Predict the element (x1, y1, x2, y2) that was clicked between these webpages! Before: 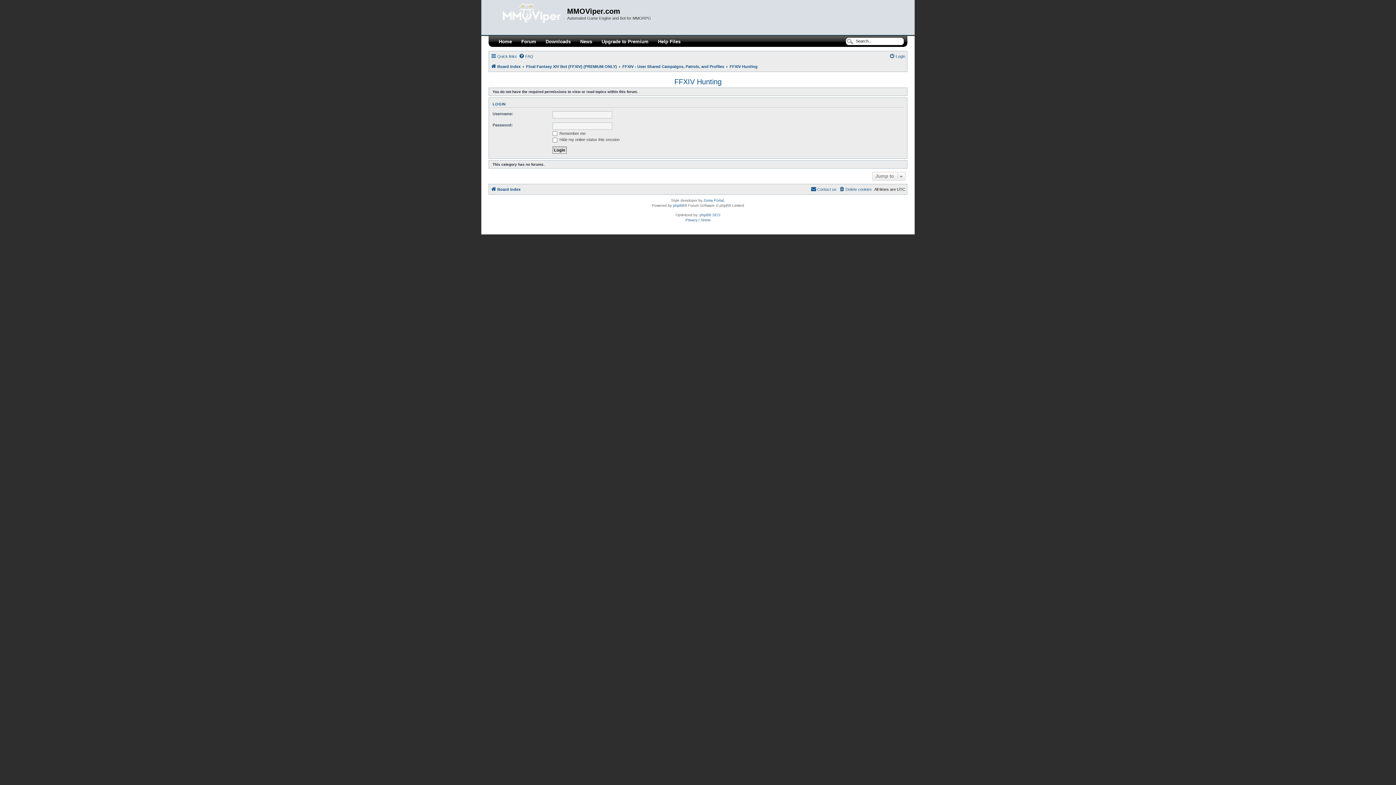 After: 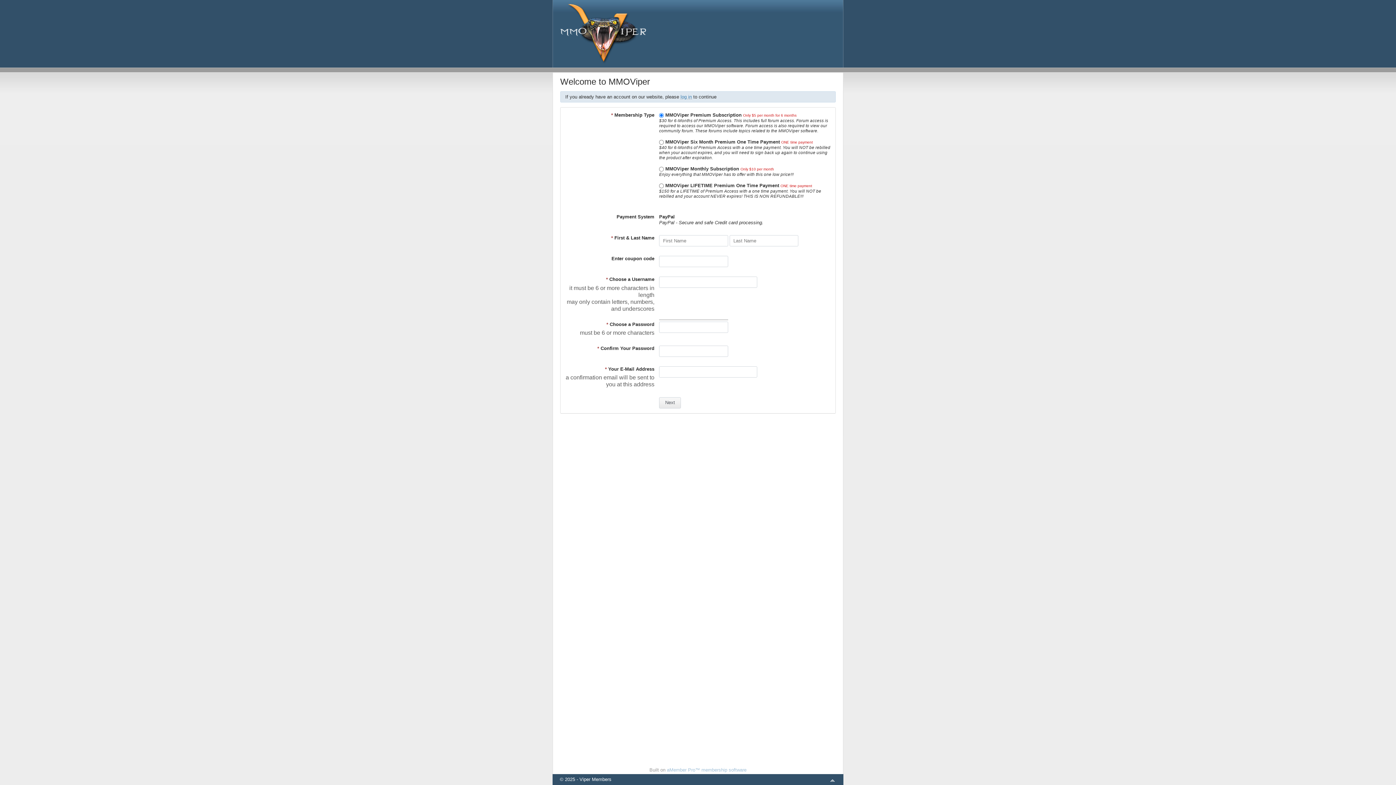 Action: bbox: (597, 36, 653, 46) label: Upgrade to Premium